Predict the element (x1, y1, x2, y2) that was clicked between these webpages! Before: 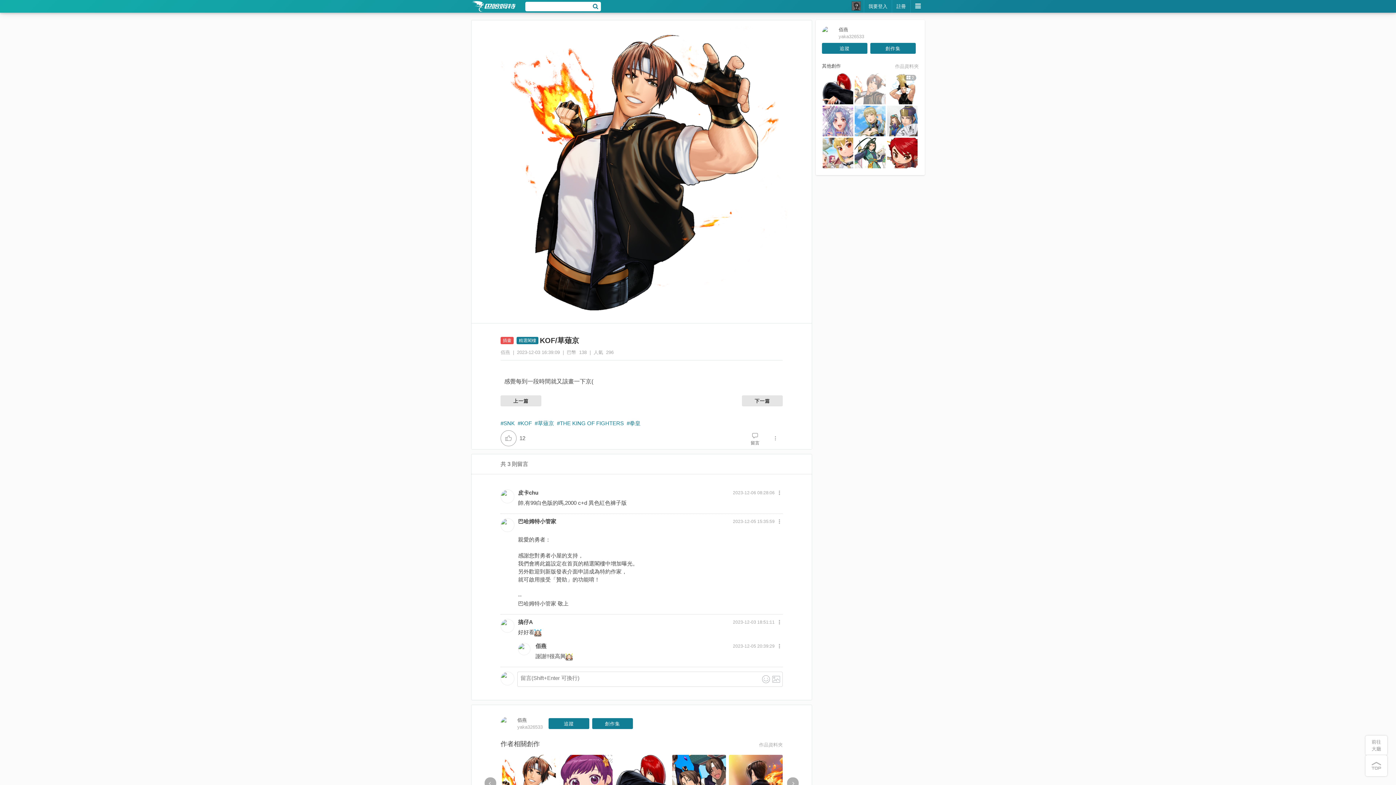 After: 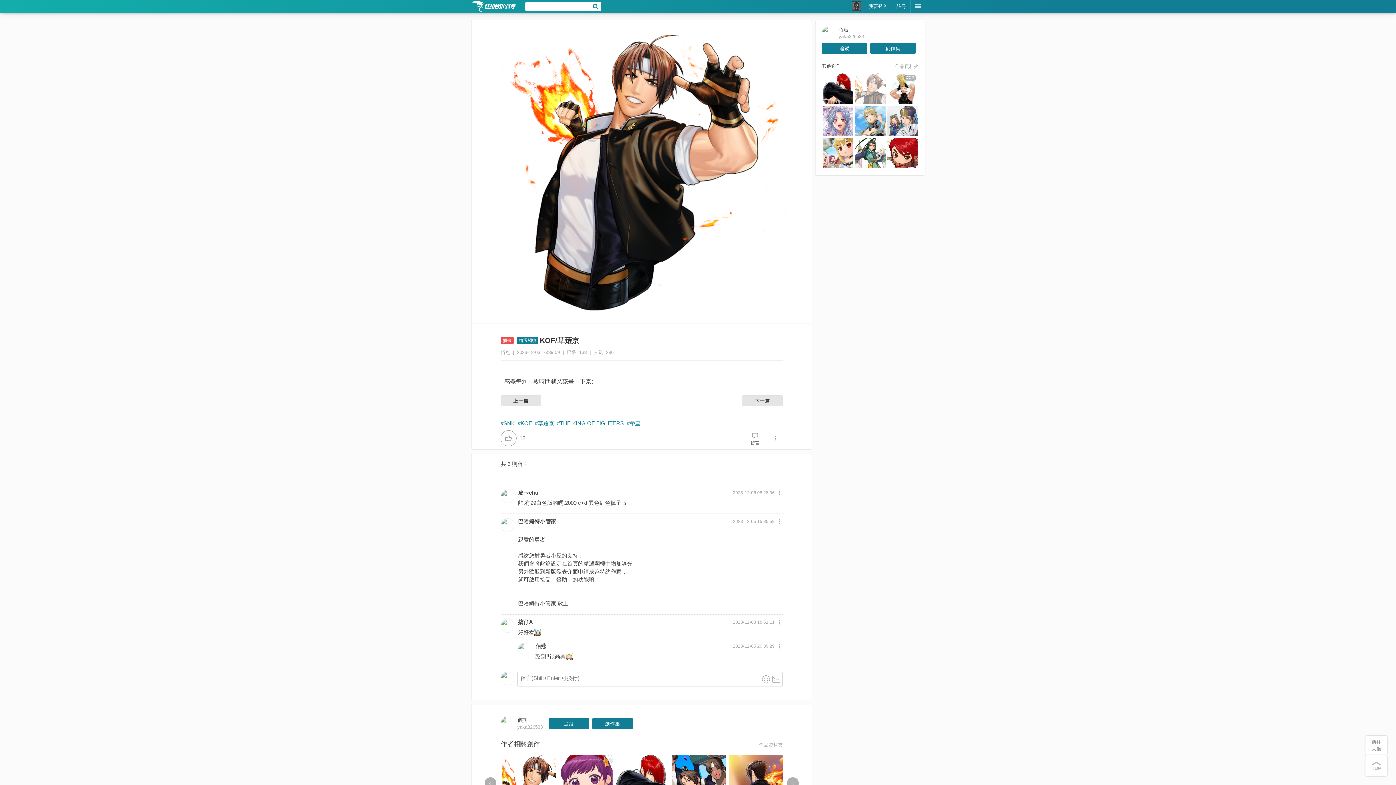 Action: bbox: (471, 20, 812, 323)